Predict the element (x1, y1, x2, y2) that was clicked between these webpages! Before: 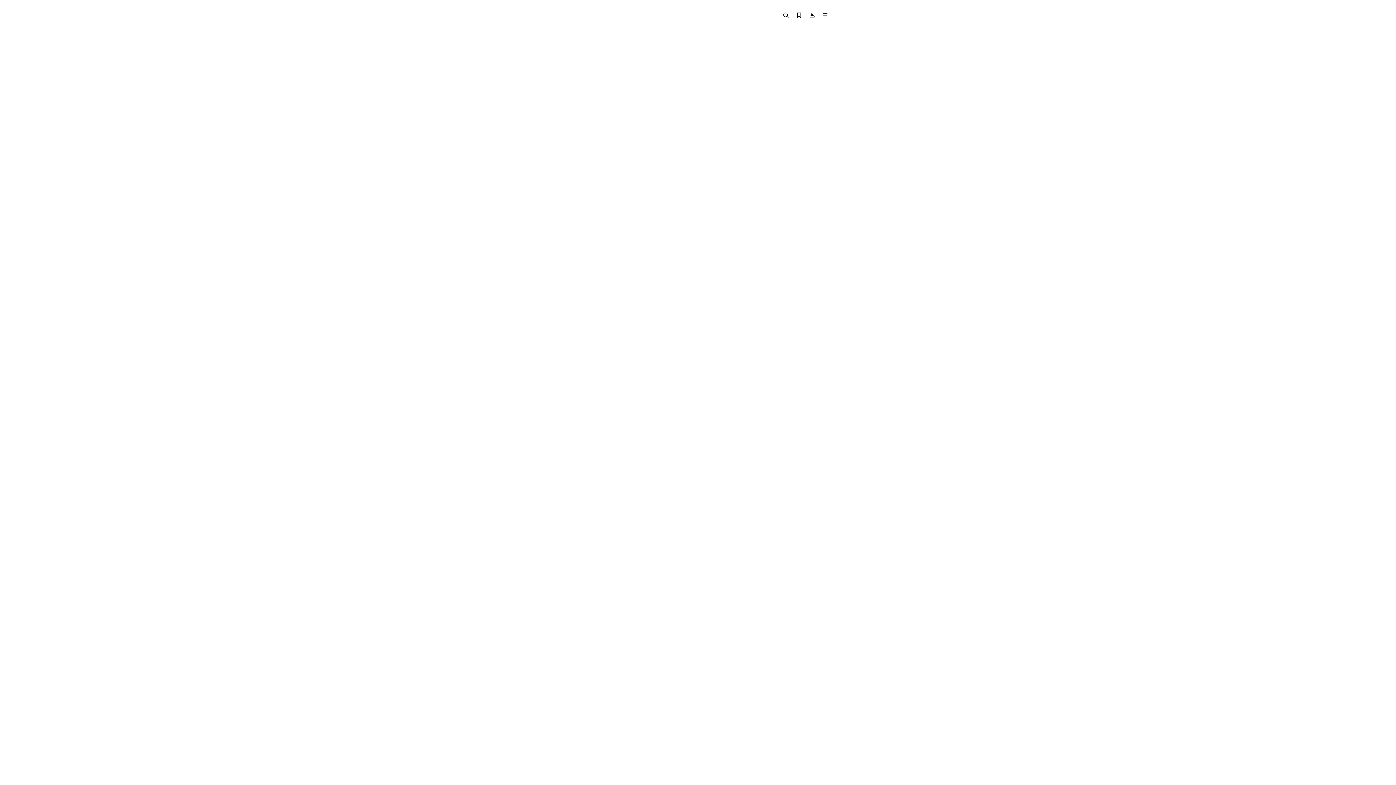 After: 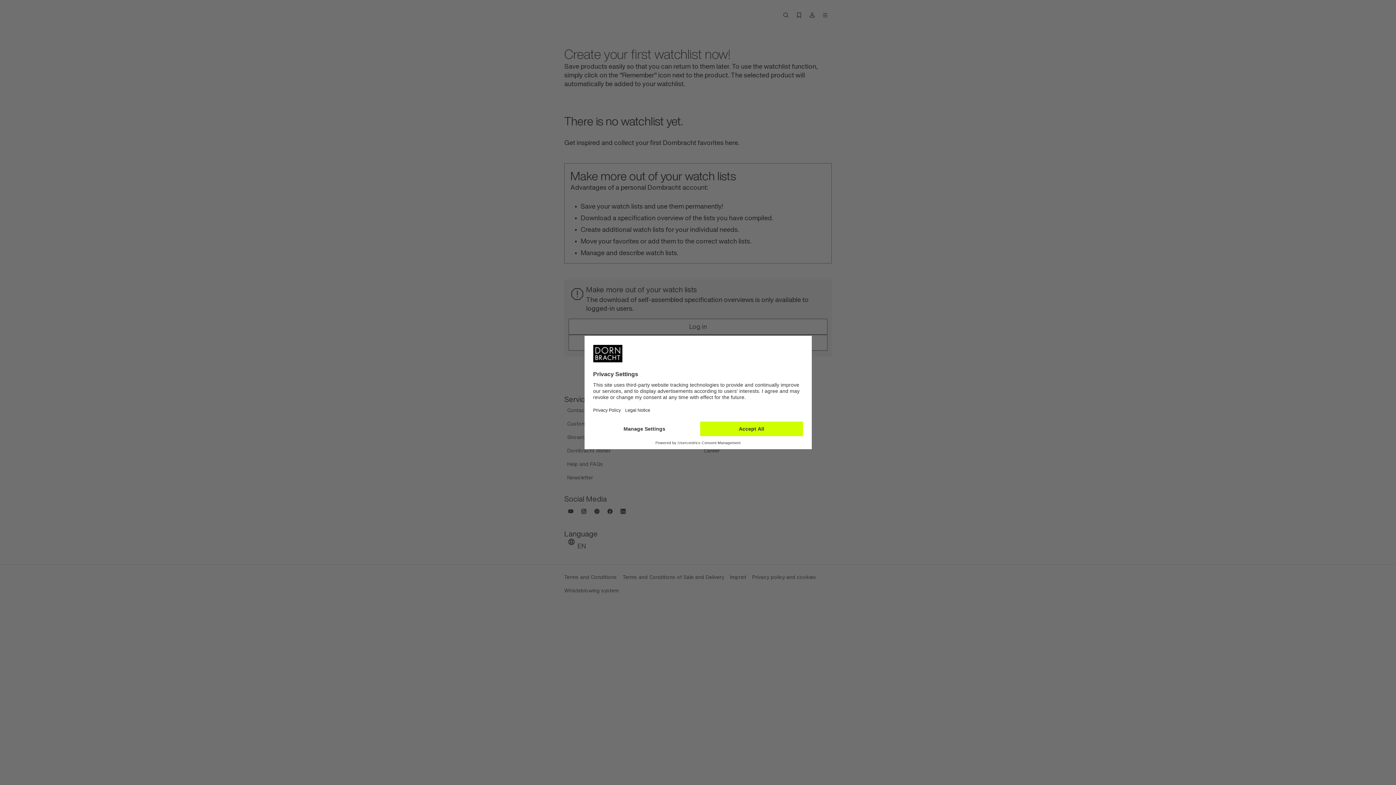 Action: bbox: (795, 7, 802, 23)